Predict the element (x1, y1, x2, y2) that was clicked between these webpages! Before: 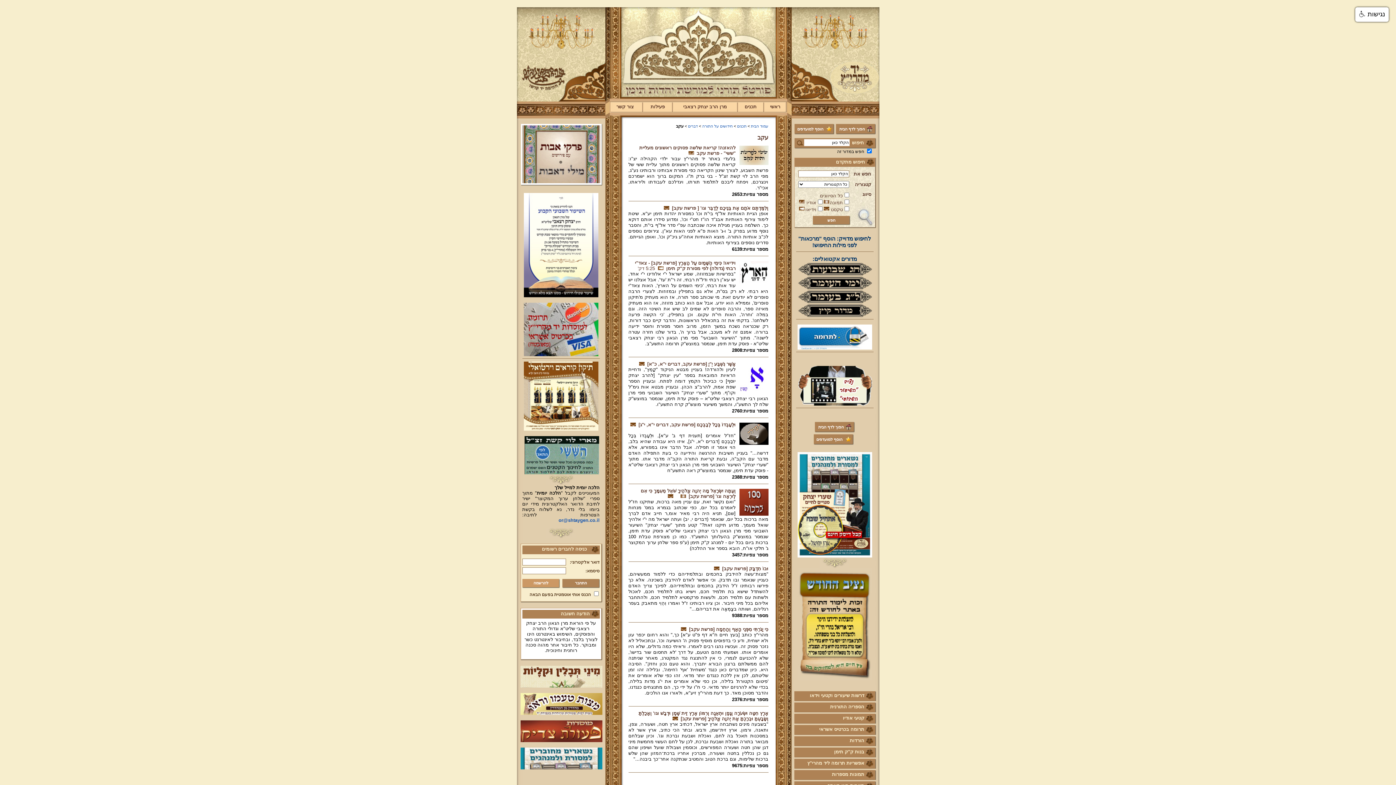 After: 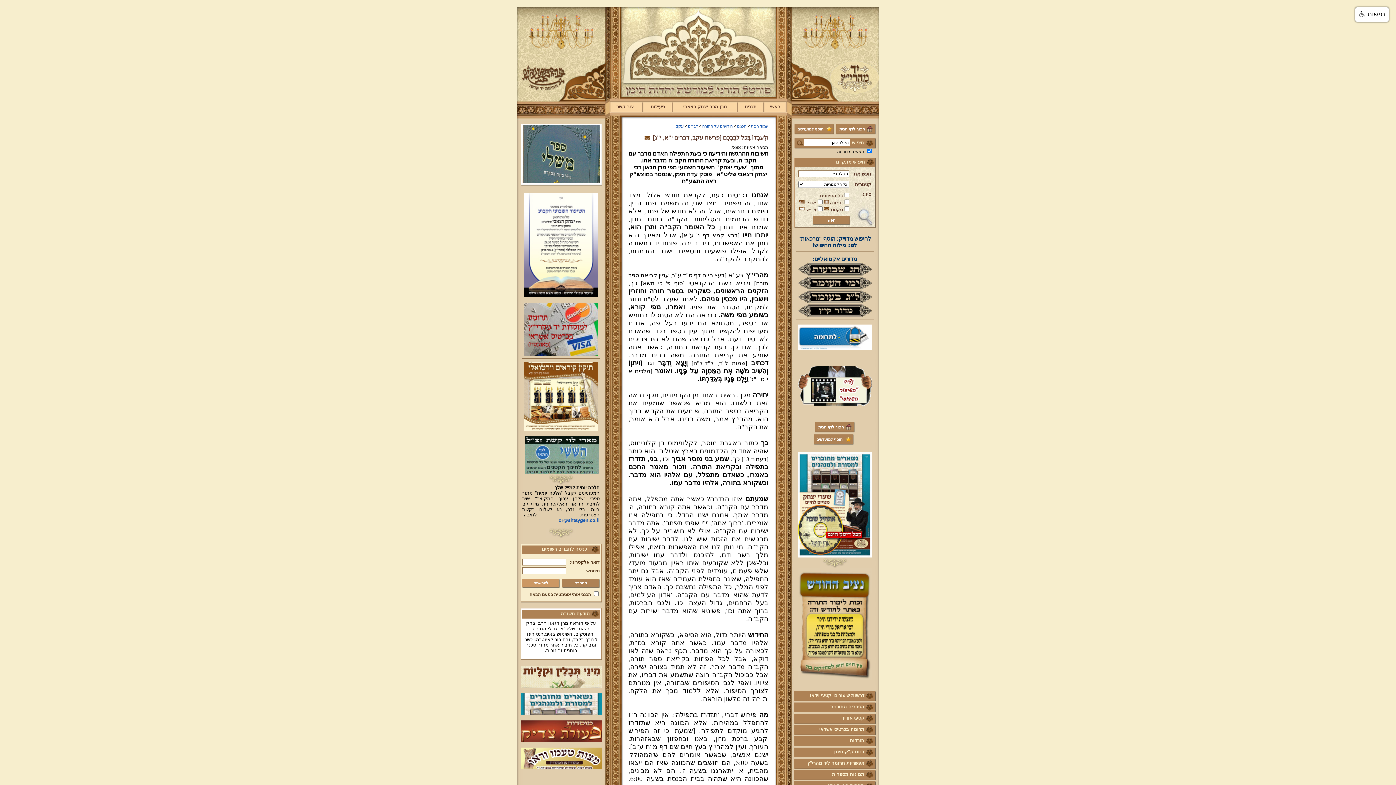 Action: bbox: (739, 440, 768, 446)